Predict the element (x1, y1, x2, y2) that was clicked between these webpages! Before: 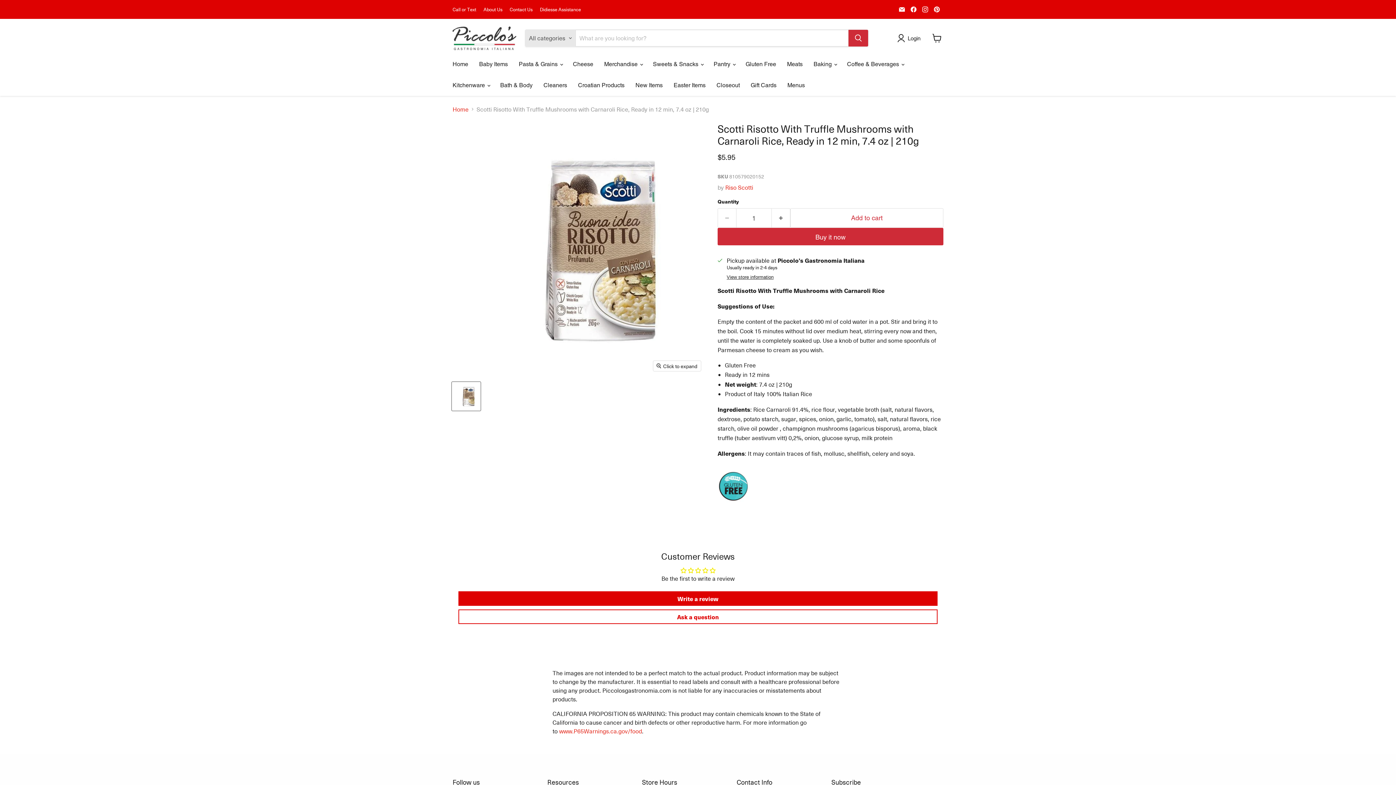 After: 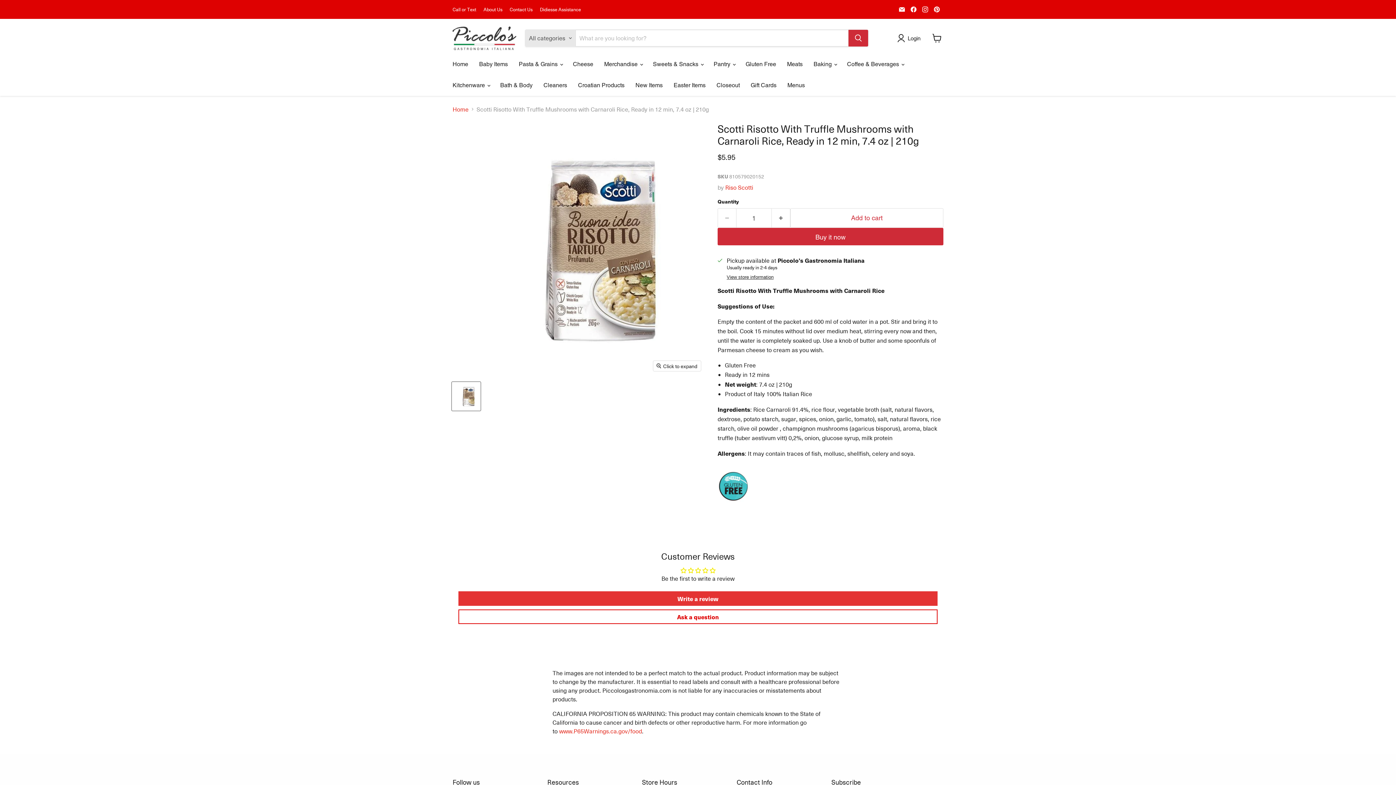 Action: label: Write a review bbox: (458, 591, 937, 606)